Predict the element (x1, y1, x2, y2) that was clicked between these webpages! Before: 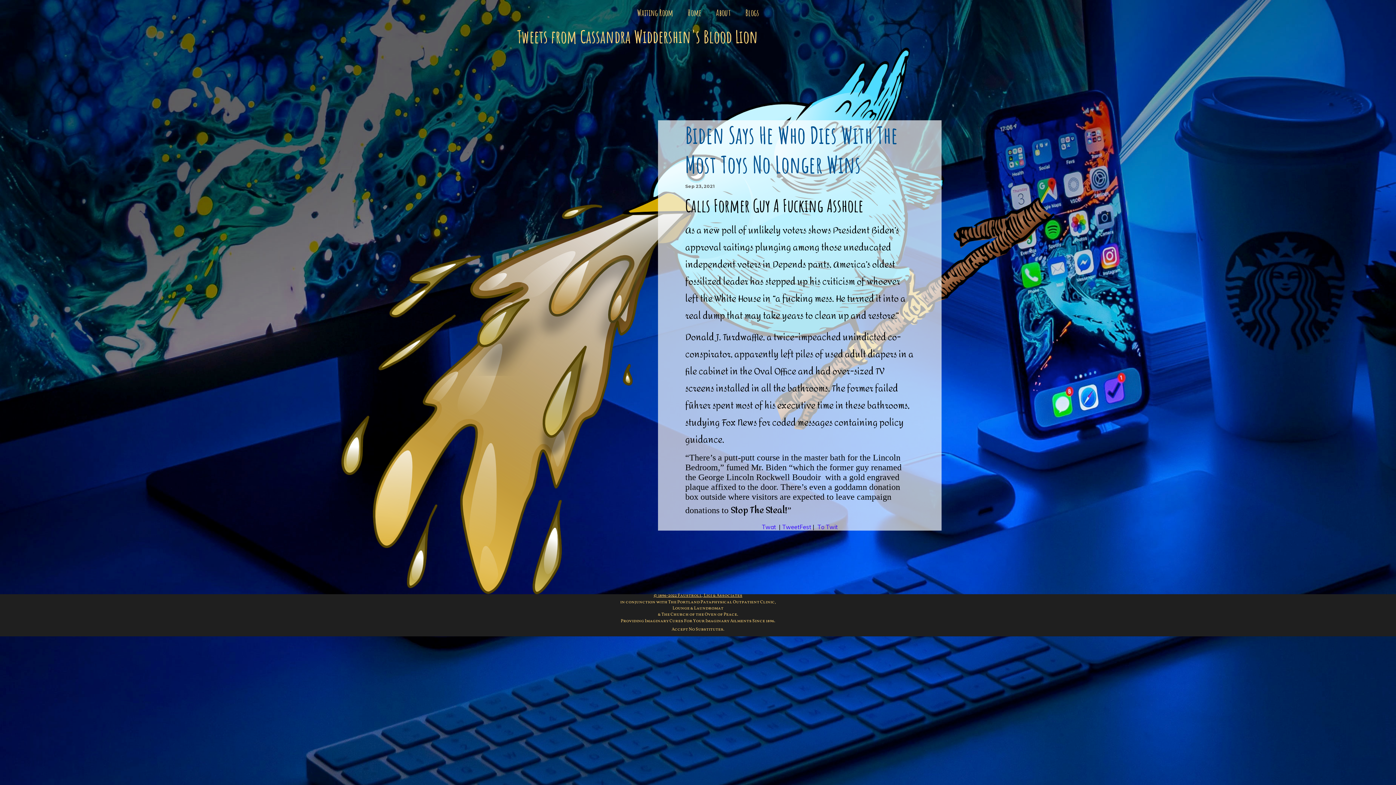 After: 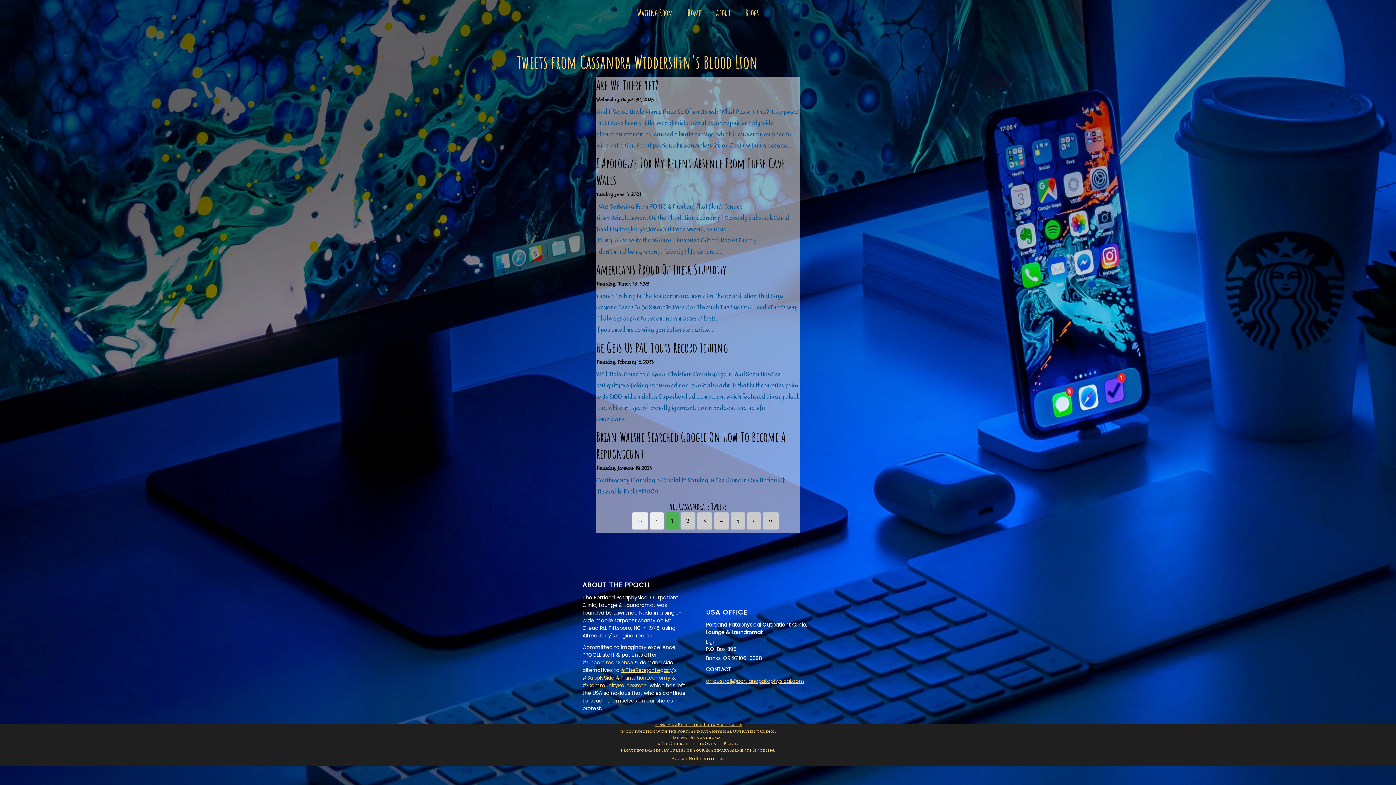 Action: bbox: (712, 0, 734, 25) label: About